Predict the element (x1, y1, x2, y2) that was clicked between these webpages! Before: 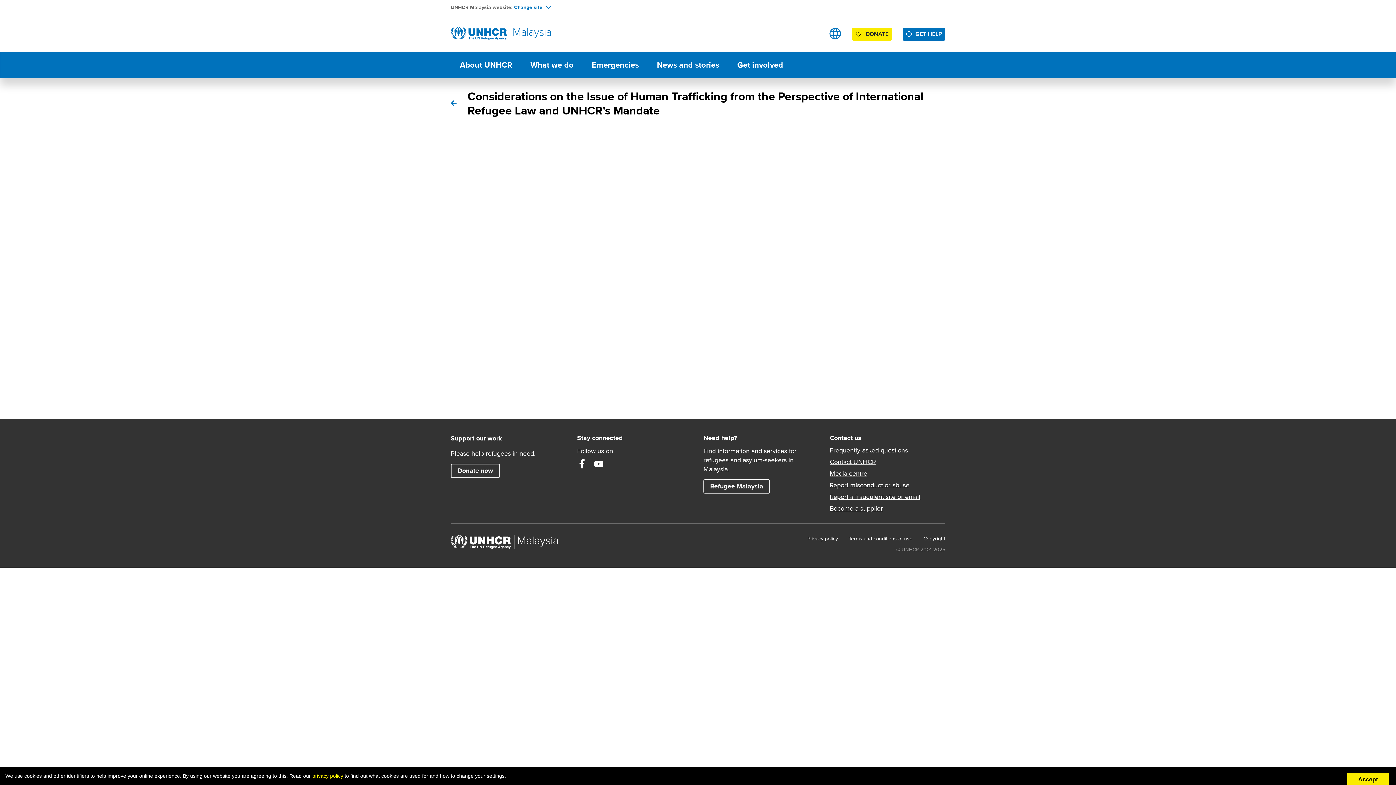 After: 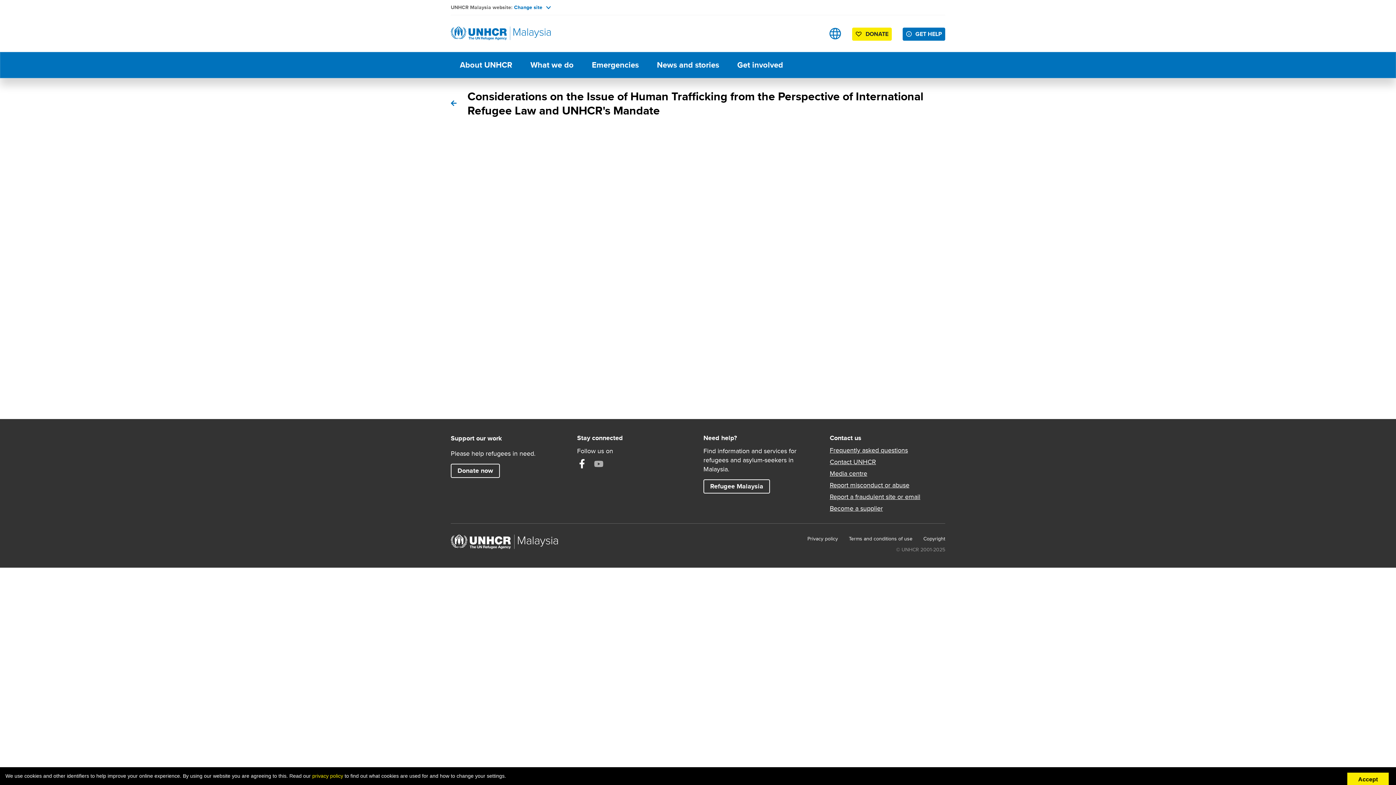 Action: label: YouTube bbox: (594, 459, 603, 468)